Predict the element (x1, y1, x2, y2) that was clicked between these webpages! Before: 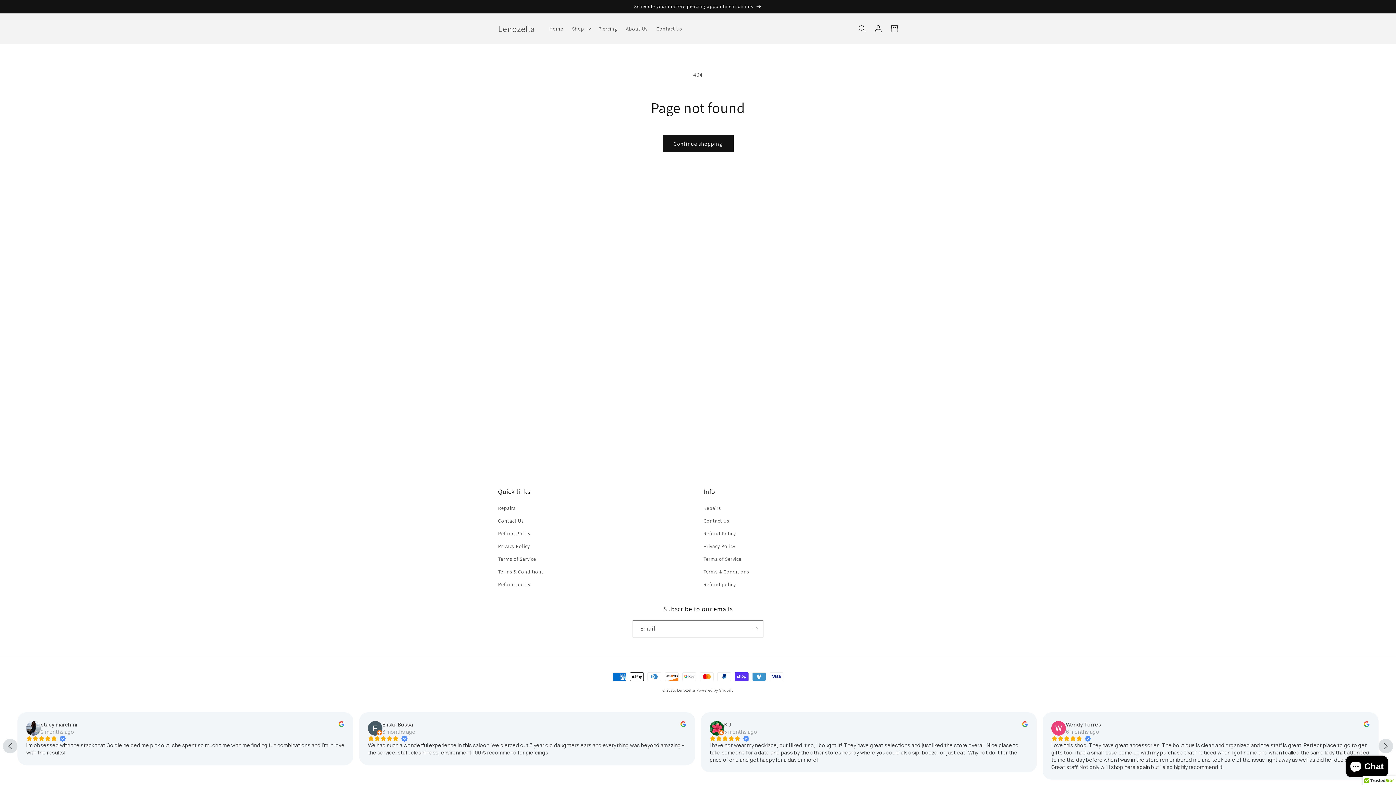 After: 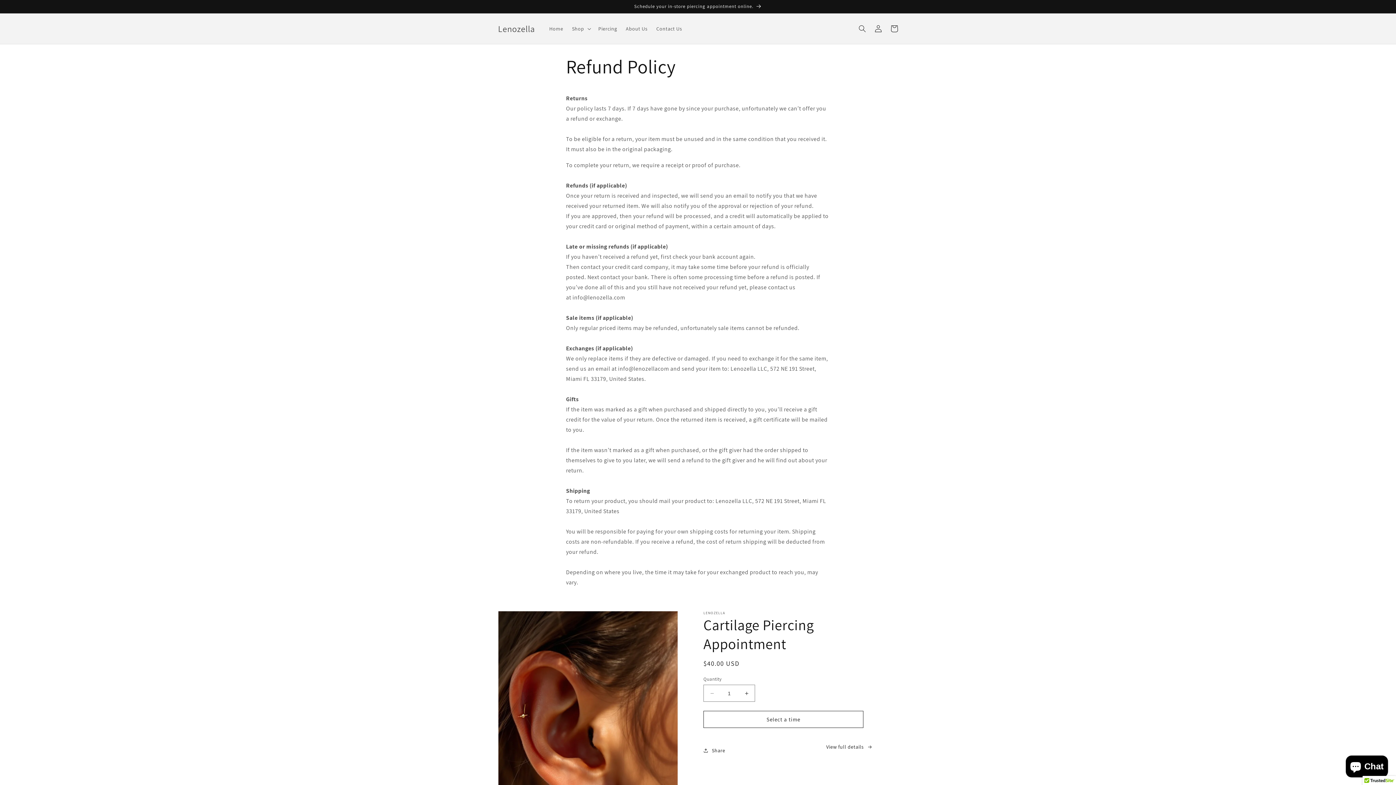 Action: label: Refund Policy bbox: (703, 527, 735, 540)